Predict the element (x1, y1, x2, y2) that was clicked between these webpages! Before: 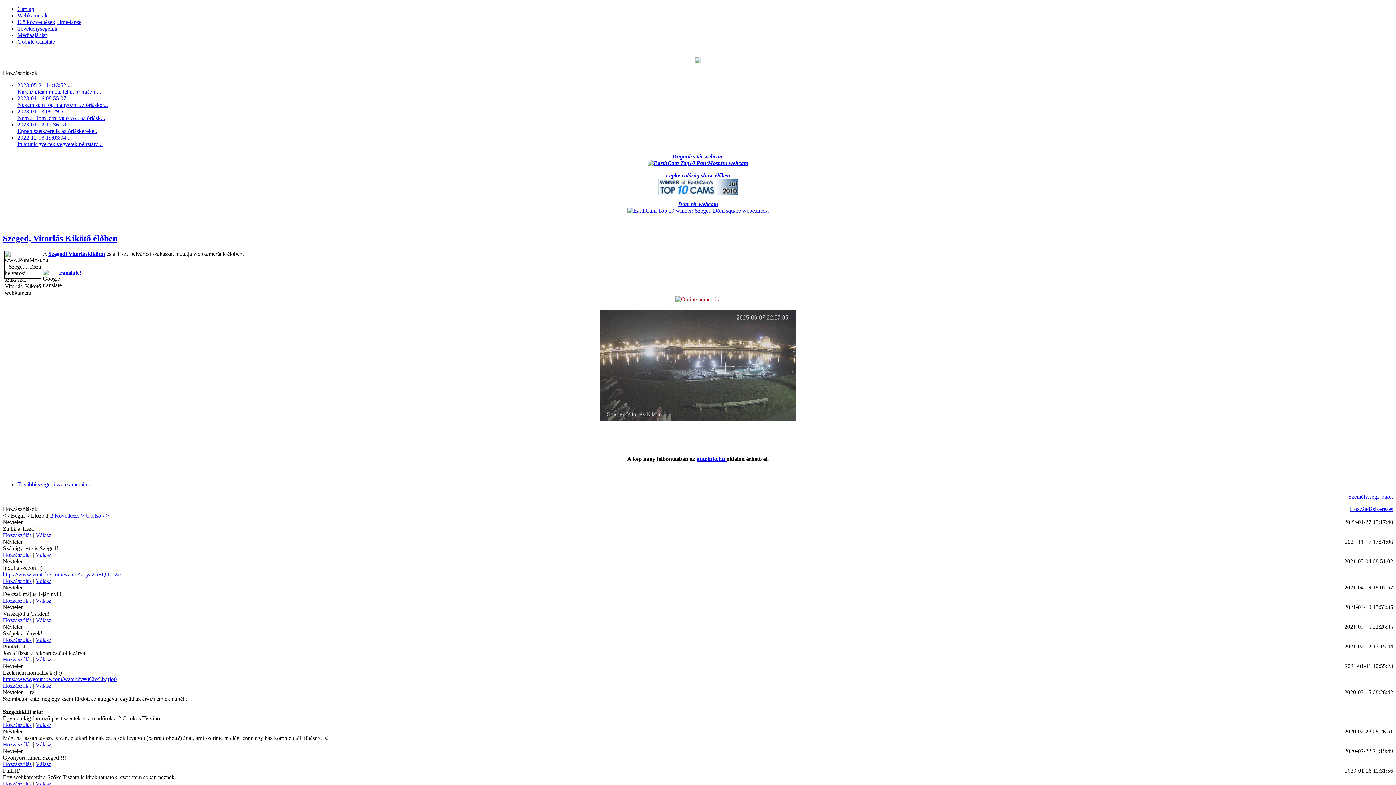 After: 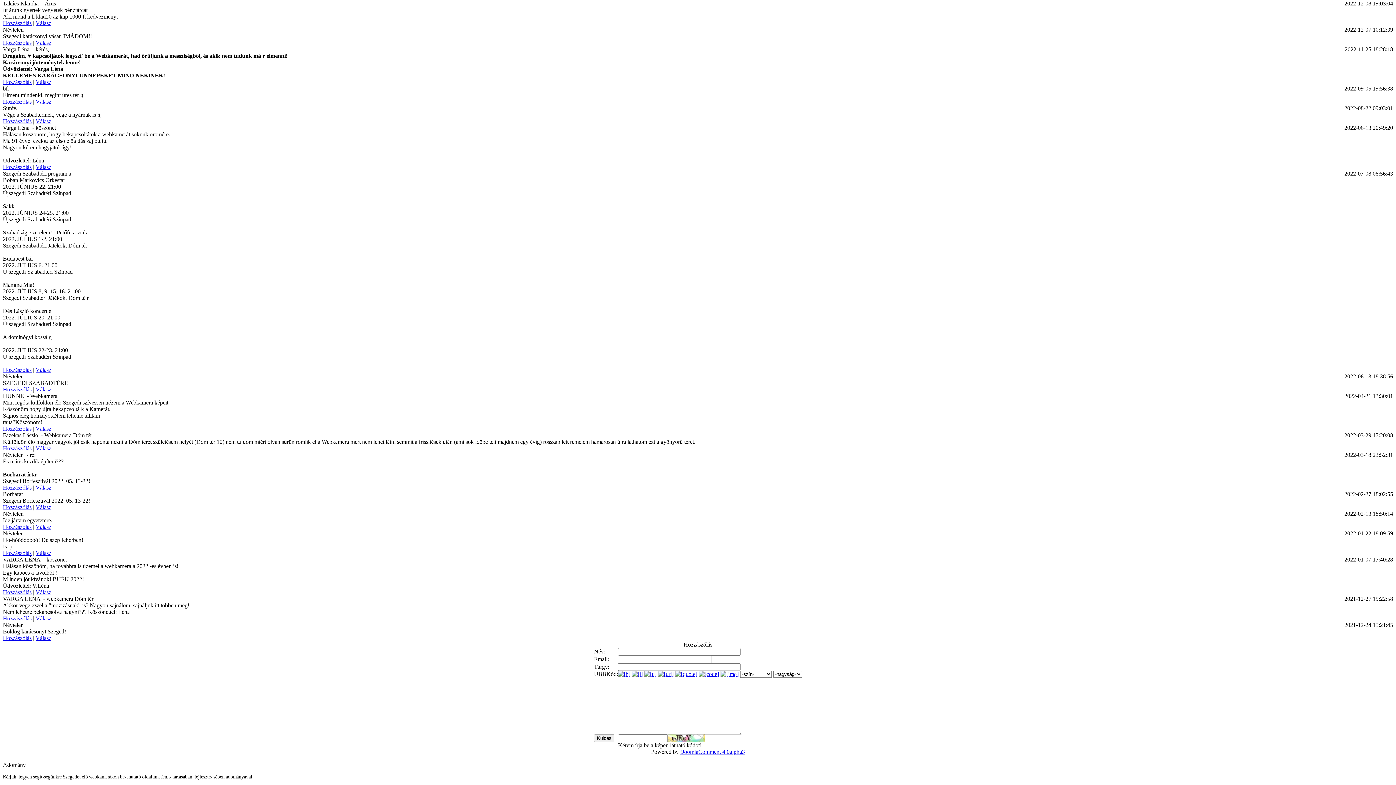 Action: label: 2022-12-08 19:03:04 ...
Itt árunk gyertek vegyetek pénztárc... bbox: (17, 134, 102, 147)